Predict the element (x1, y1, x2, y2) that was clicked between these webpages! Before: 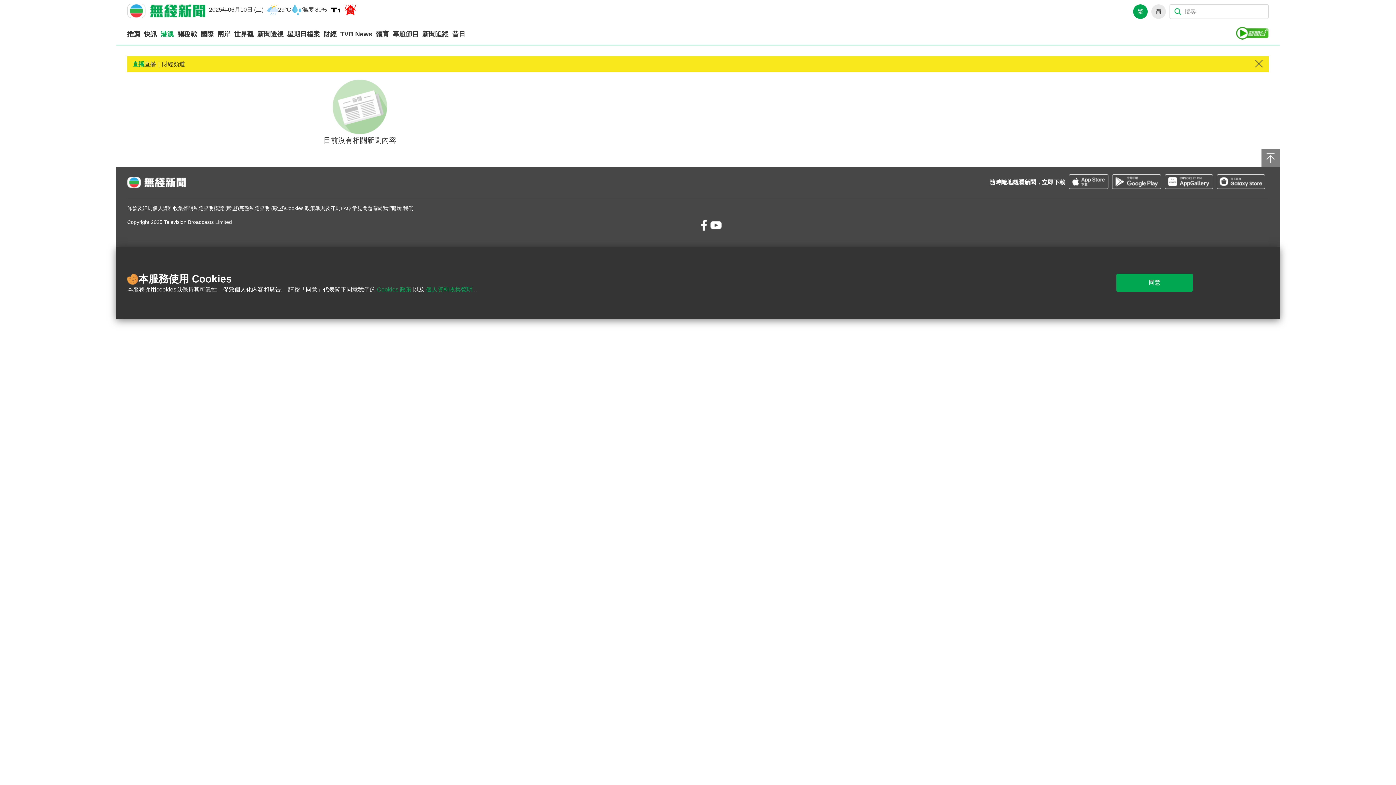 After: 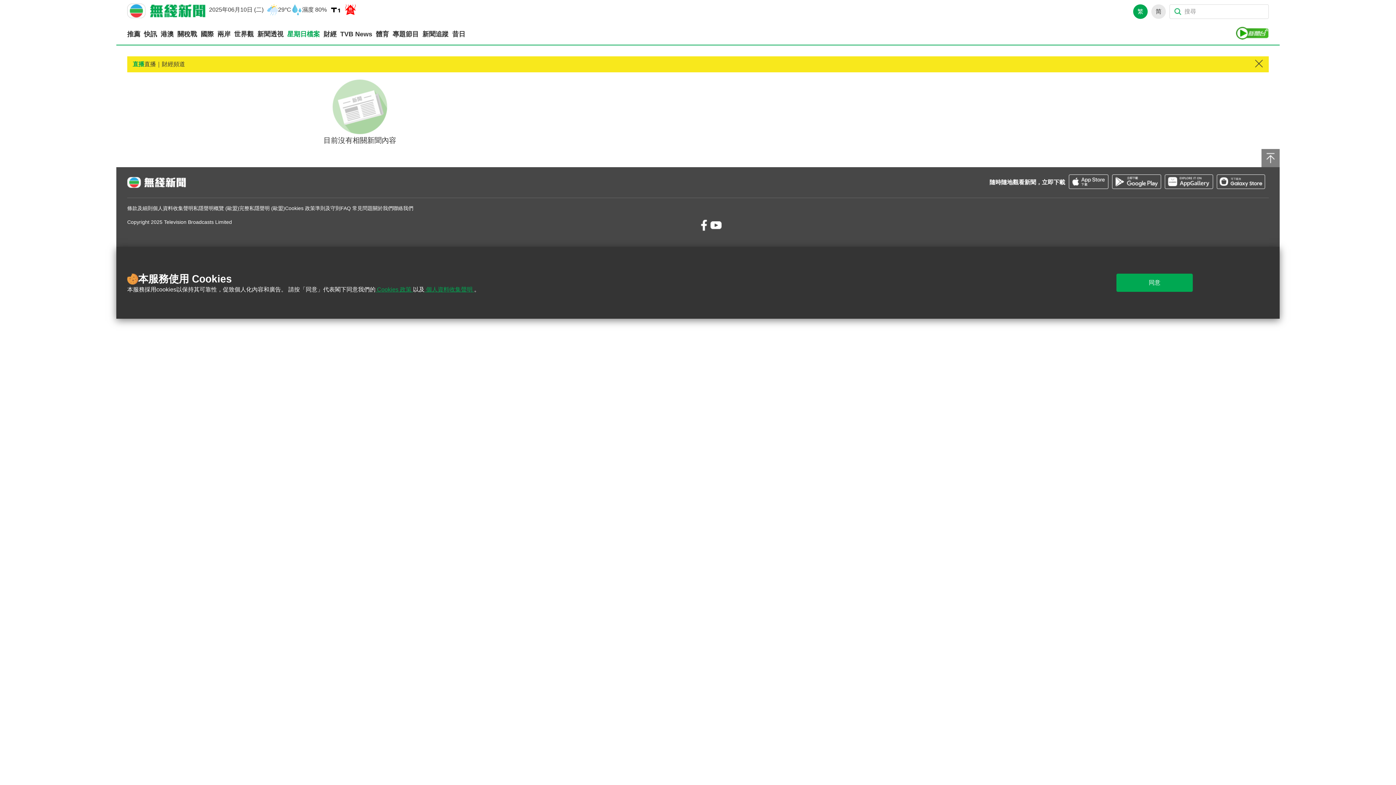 Action: label: 星期日檔案 bbox: (287, 29, 320, 38)